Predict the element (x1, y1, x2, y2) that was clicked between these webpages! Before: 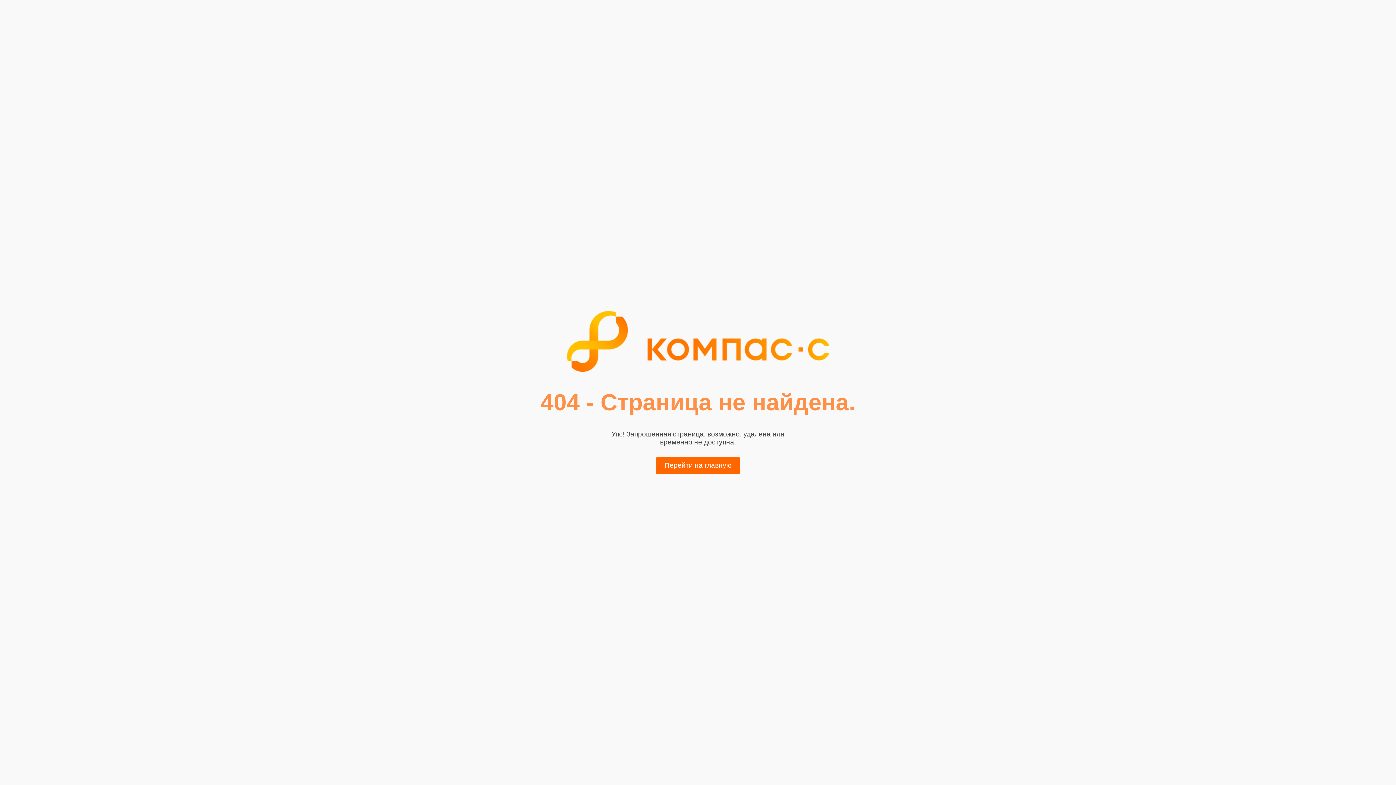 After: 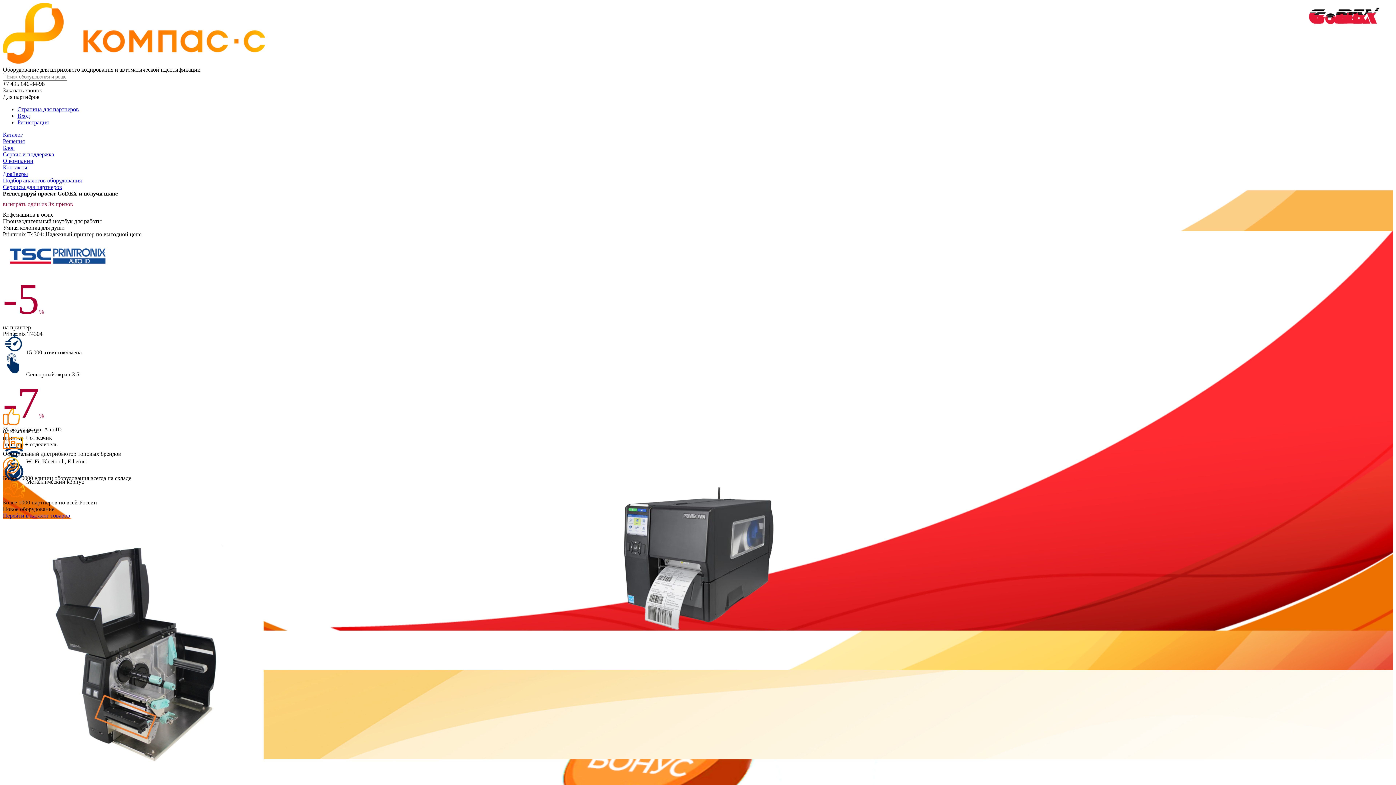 Action: label: Перейти на главную bbox: (656, 457, 740, 474)